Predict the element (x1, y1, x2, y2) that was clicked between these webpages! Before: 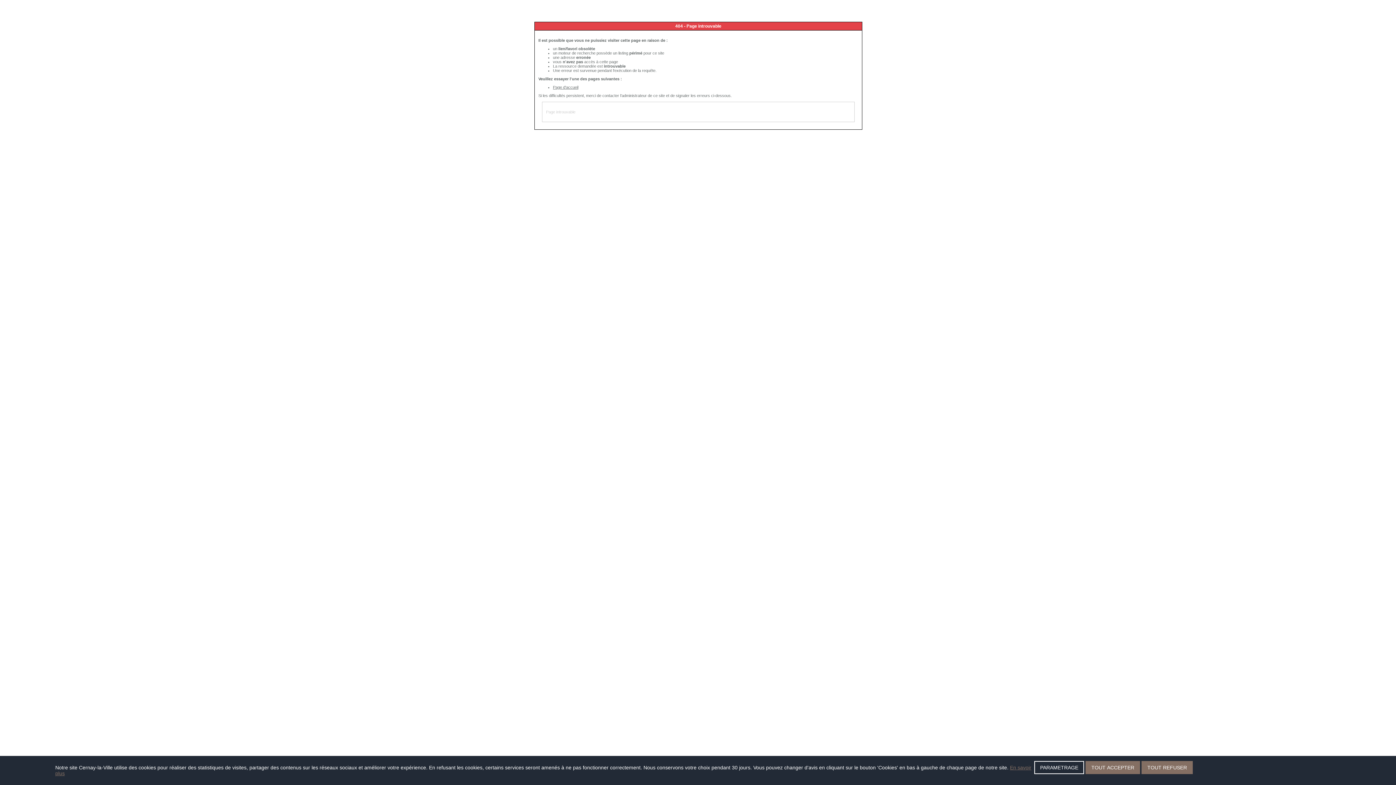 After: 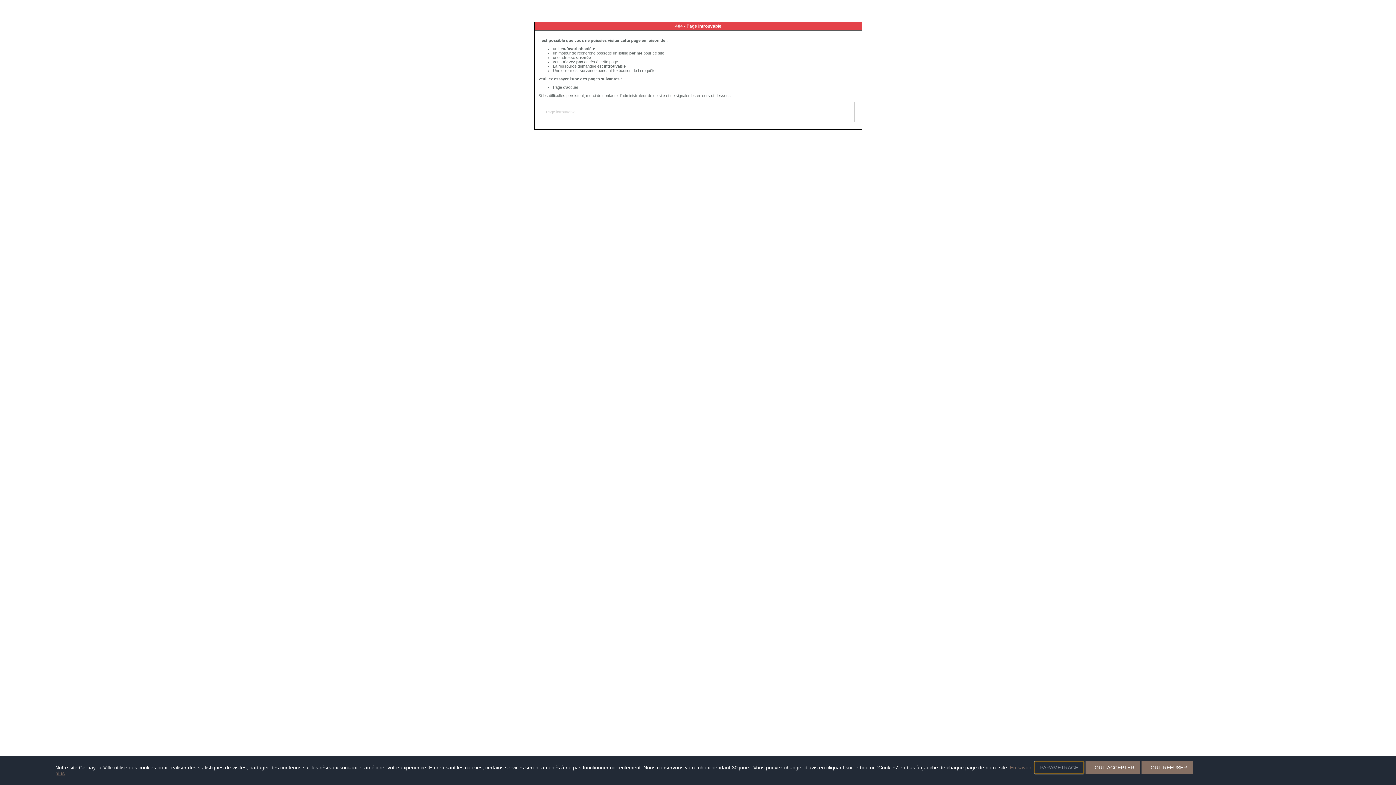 Action: bbox: (1034, 761, 1084, 774) label: PARAMETRAGE